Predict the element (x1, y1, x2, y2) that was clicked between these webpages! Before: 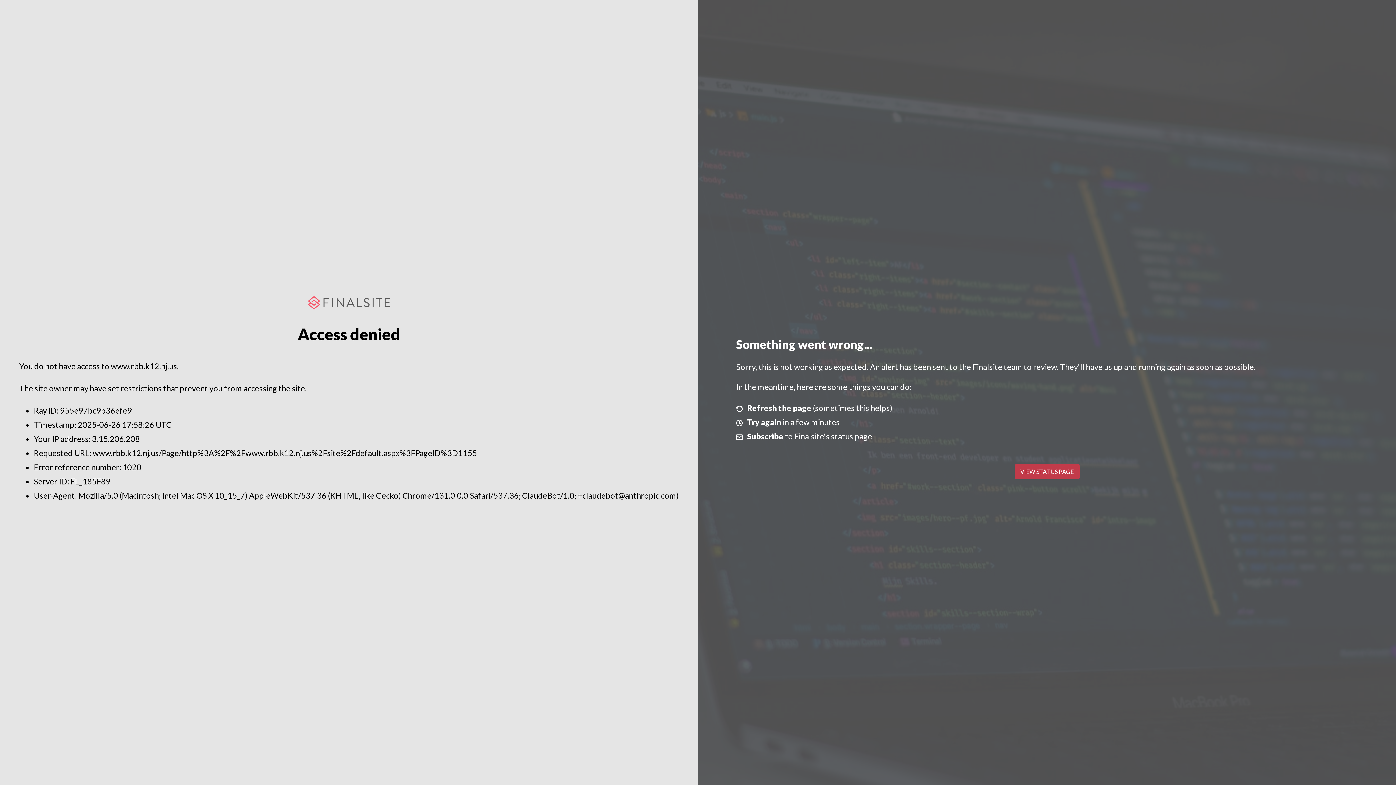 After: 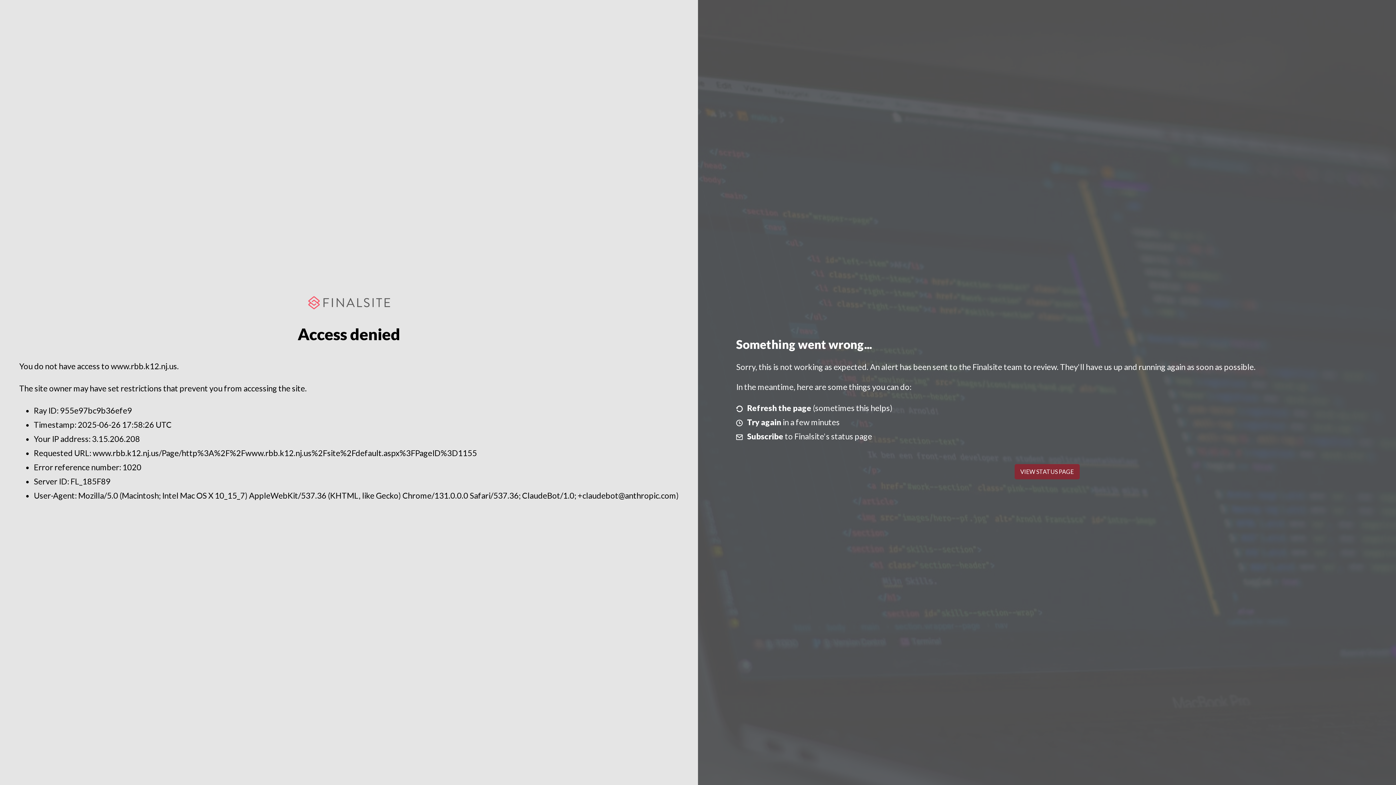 Action: bbox: (1014, 464, 1079, 479) label: VIEW STATUS PAGE